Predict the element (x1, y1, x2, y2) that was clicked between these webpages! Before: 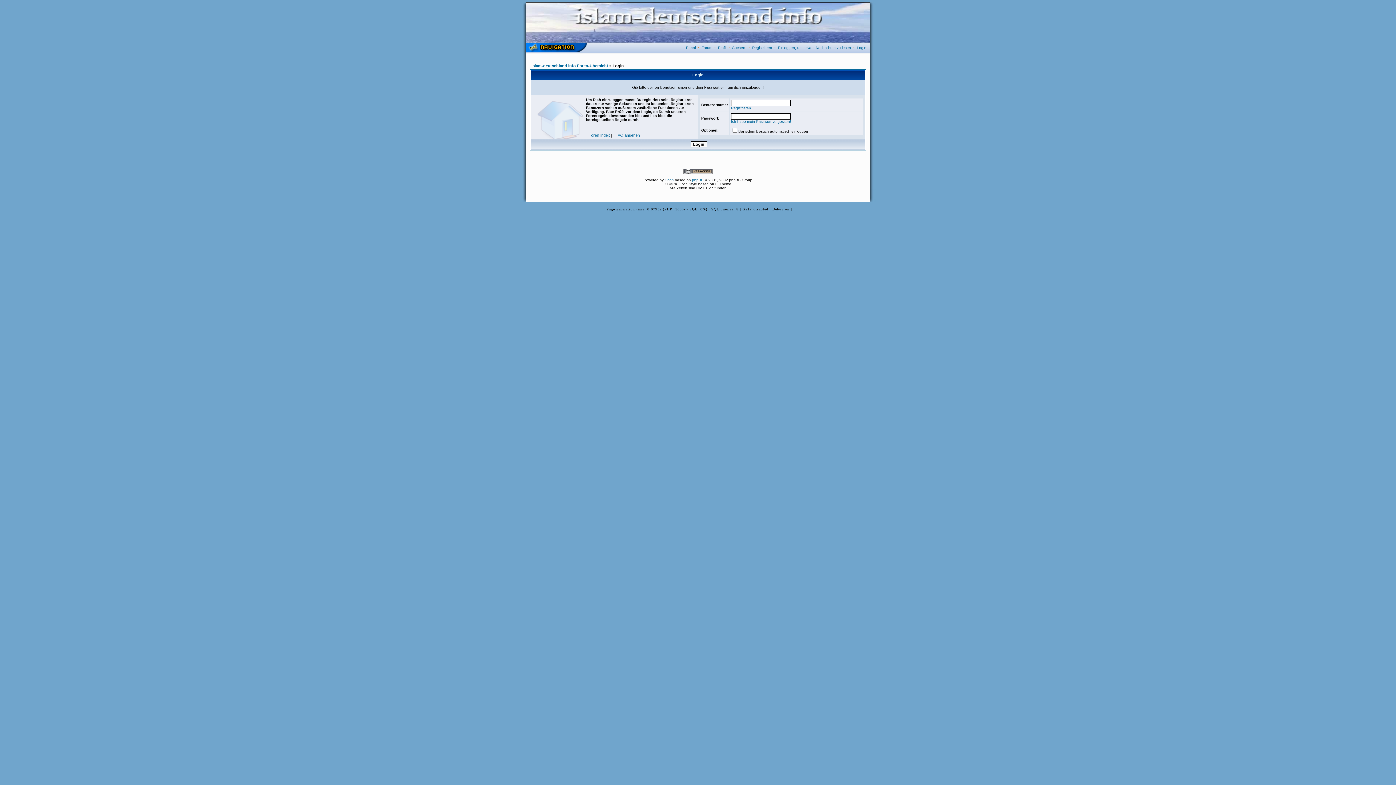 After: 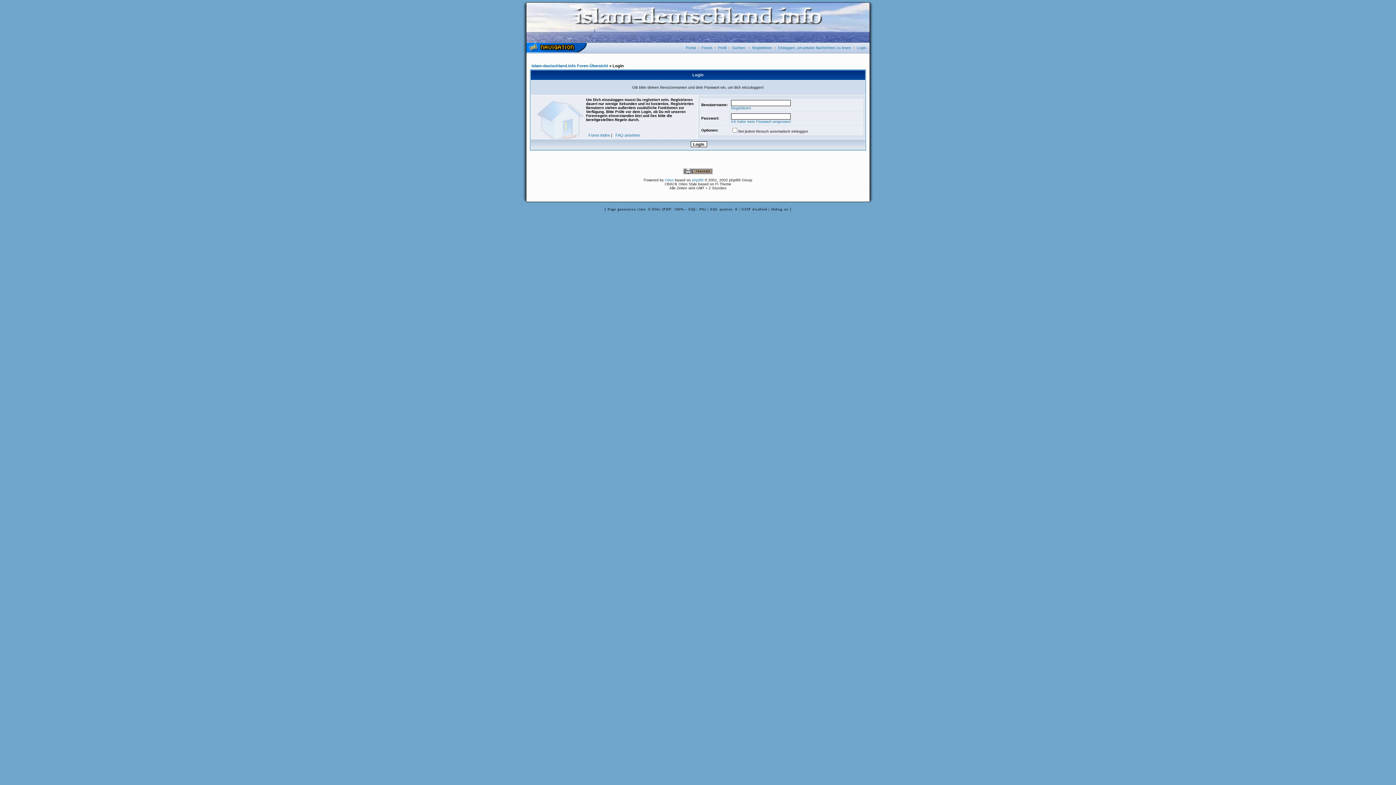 Action: label: Einloggen, um private Nachrichten zu lesen bbox: (778, 45, 851, 49)